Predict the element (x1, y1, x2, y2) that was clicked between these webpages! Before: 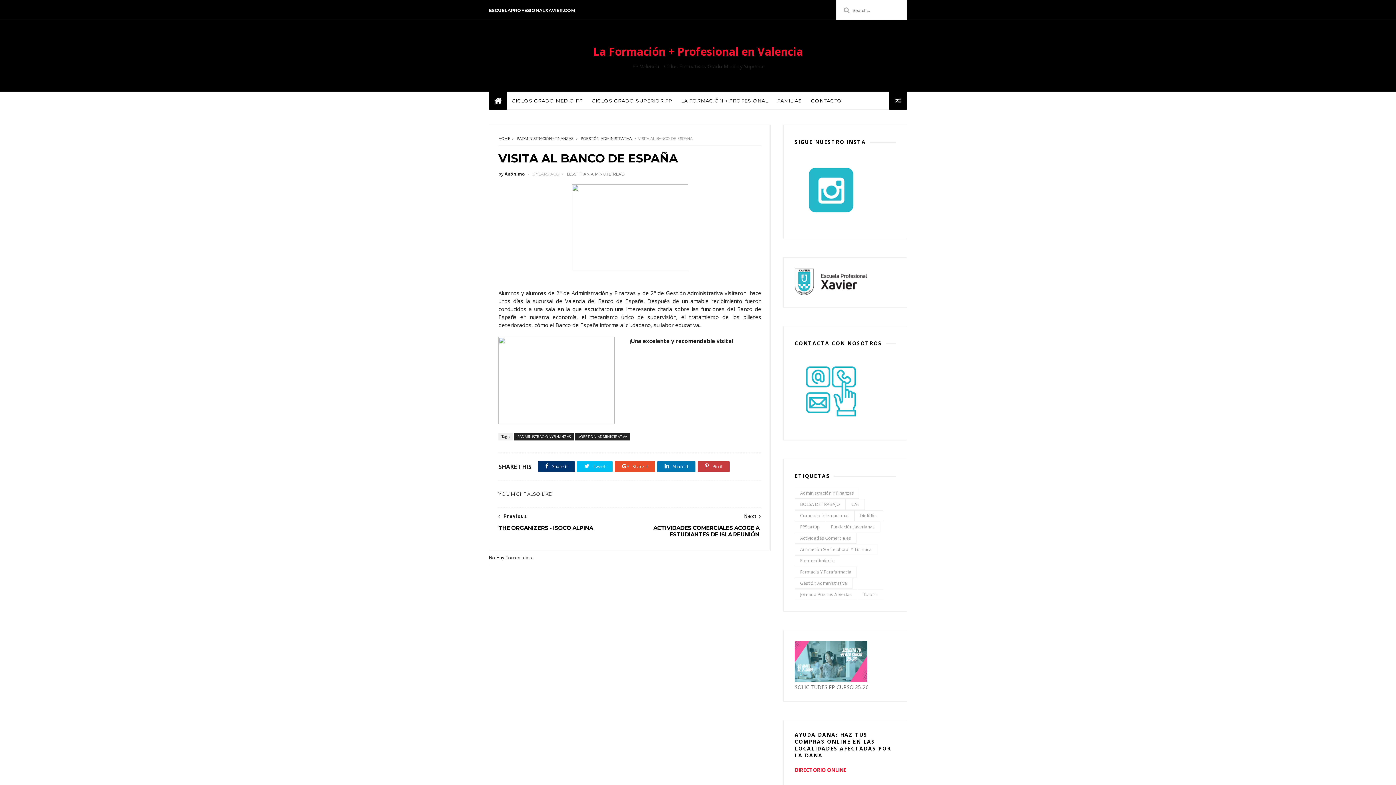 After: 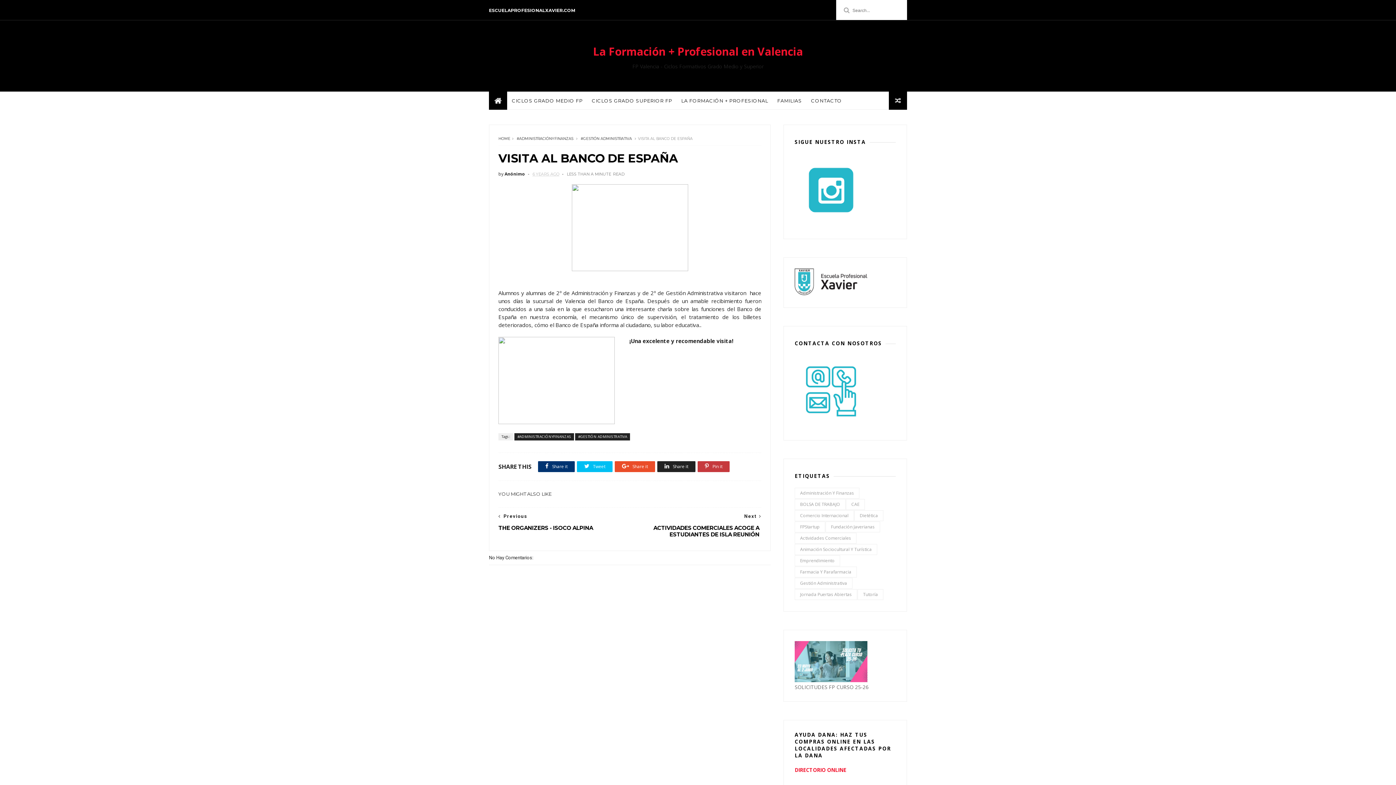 Action: bbox: (657, 461, 695, 472) label:  Share it